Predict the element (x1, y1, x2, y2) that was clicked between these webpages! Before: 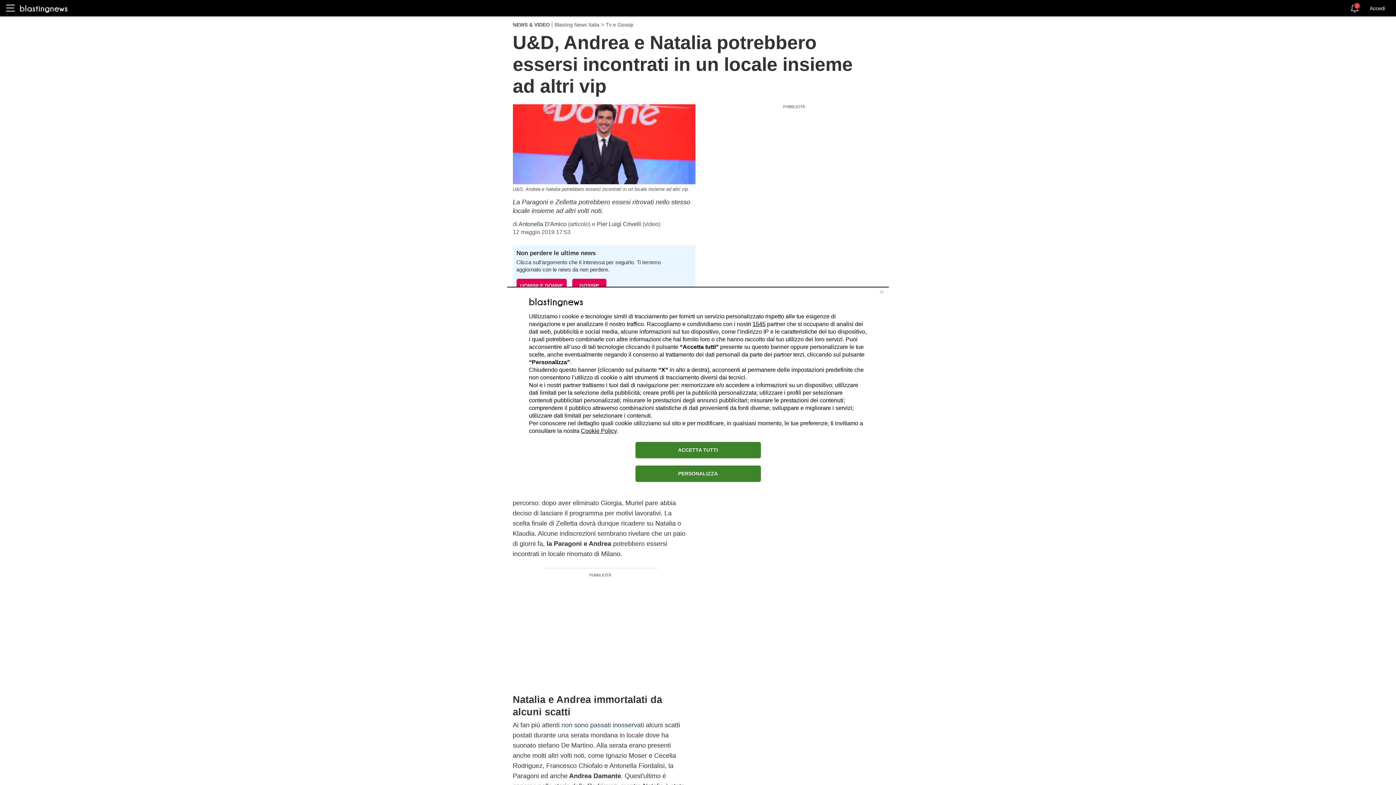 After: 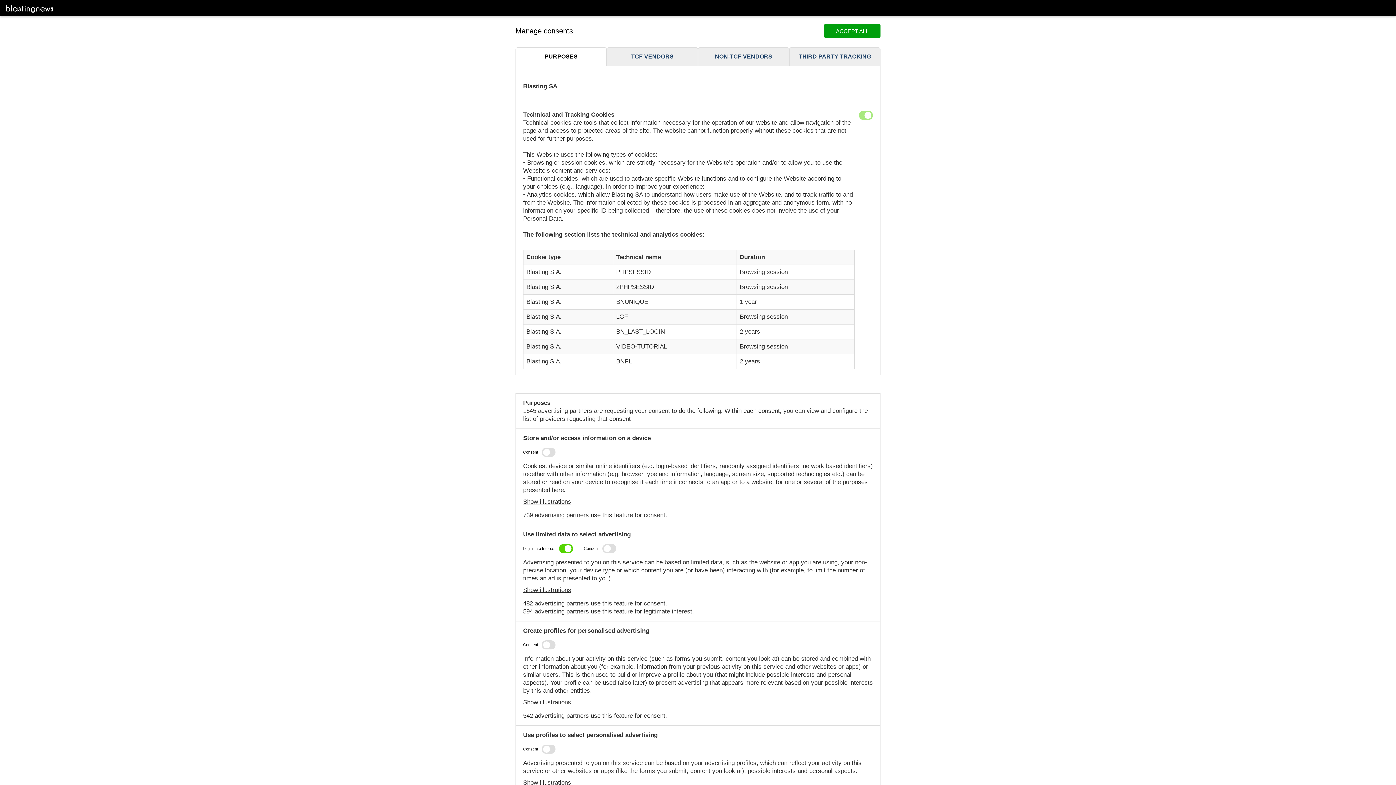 Action: label: PERSONALIZZA bbox: (635, 465, 760, 482)